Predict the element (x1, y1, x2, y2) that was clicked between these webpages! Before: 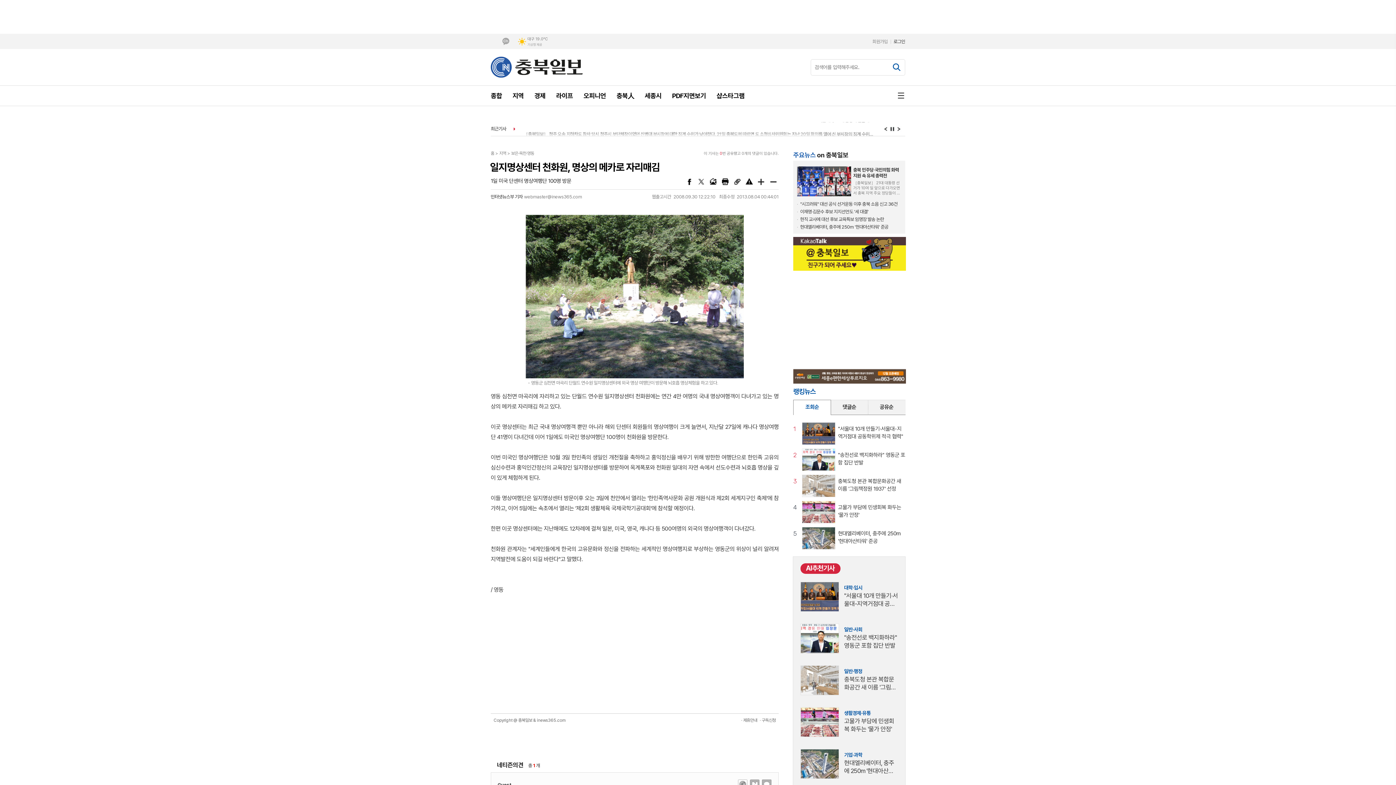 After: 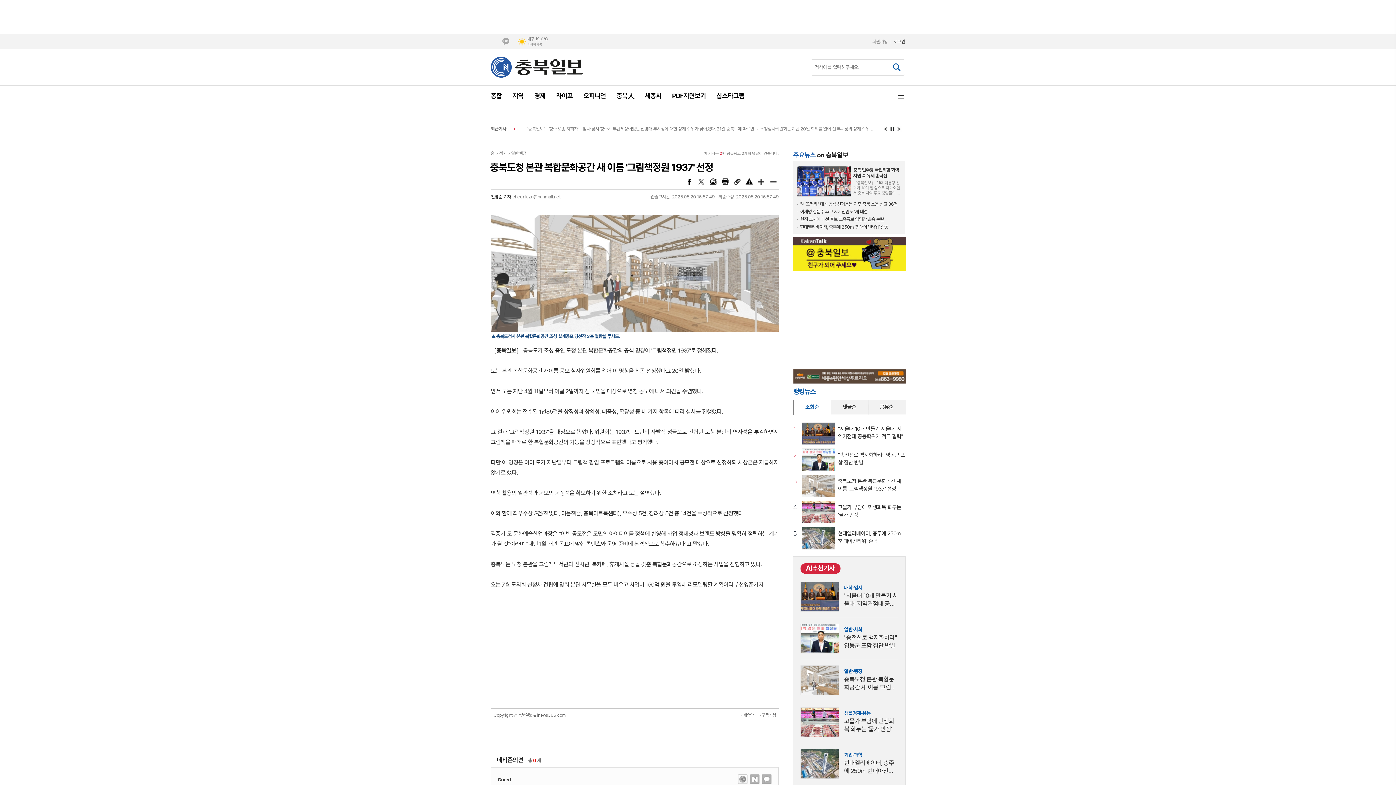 Action: label: 일반·행정
충북도청 본관 복합문화공간 새 이름 '그림책정원 1937' 선정 bbox: (800, 660, 898, 701)